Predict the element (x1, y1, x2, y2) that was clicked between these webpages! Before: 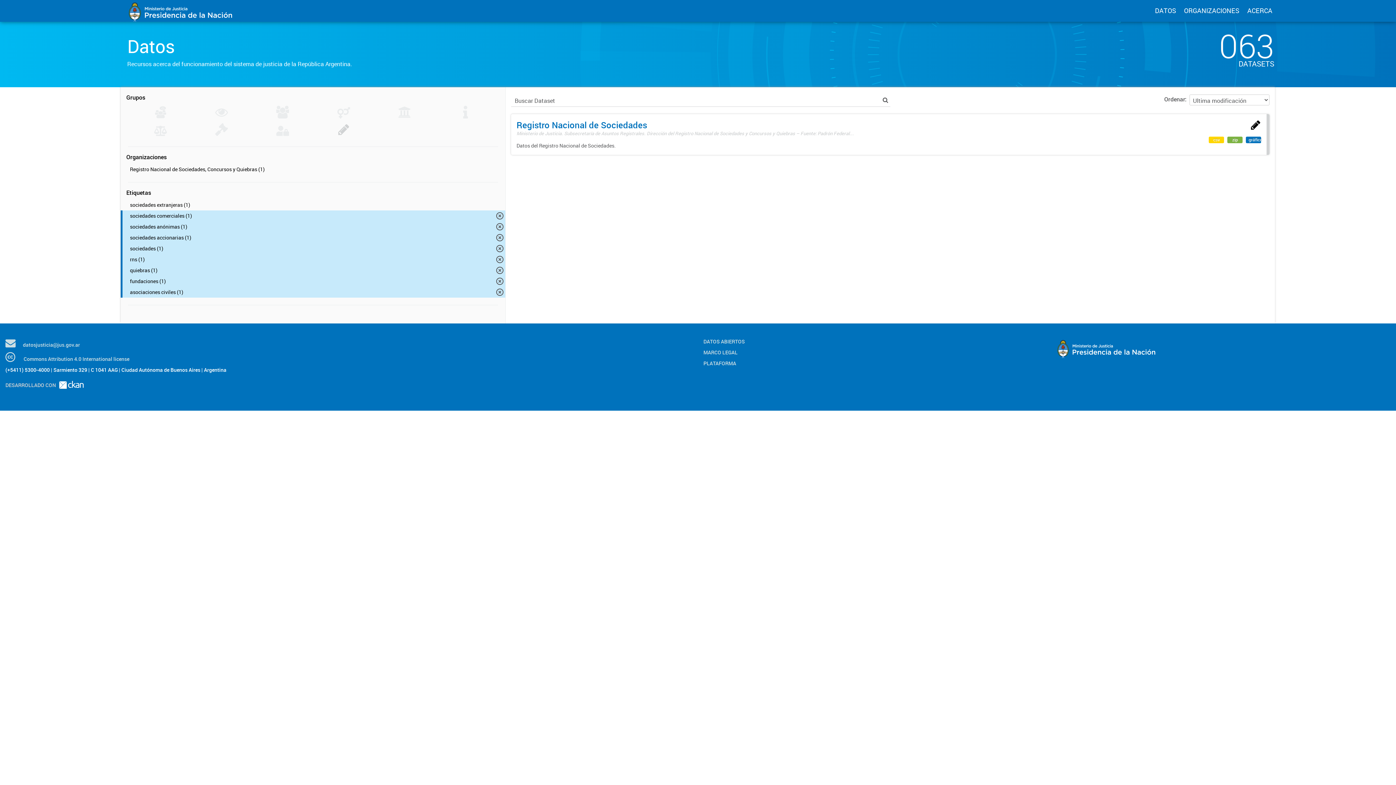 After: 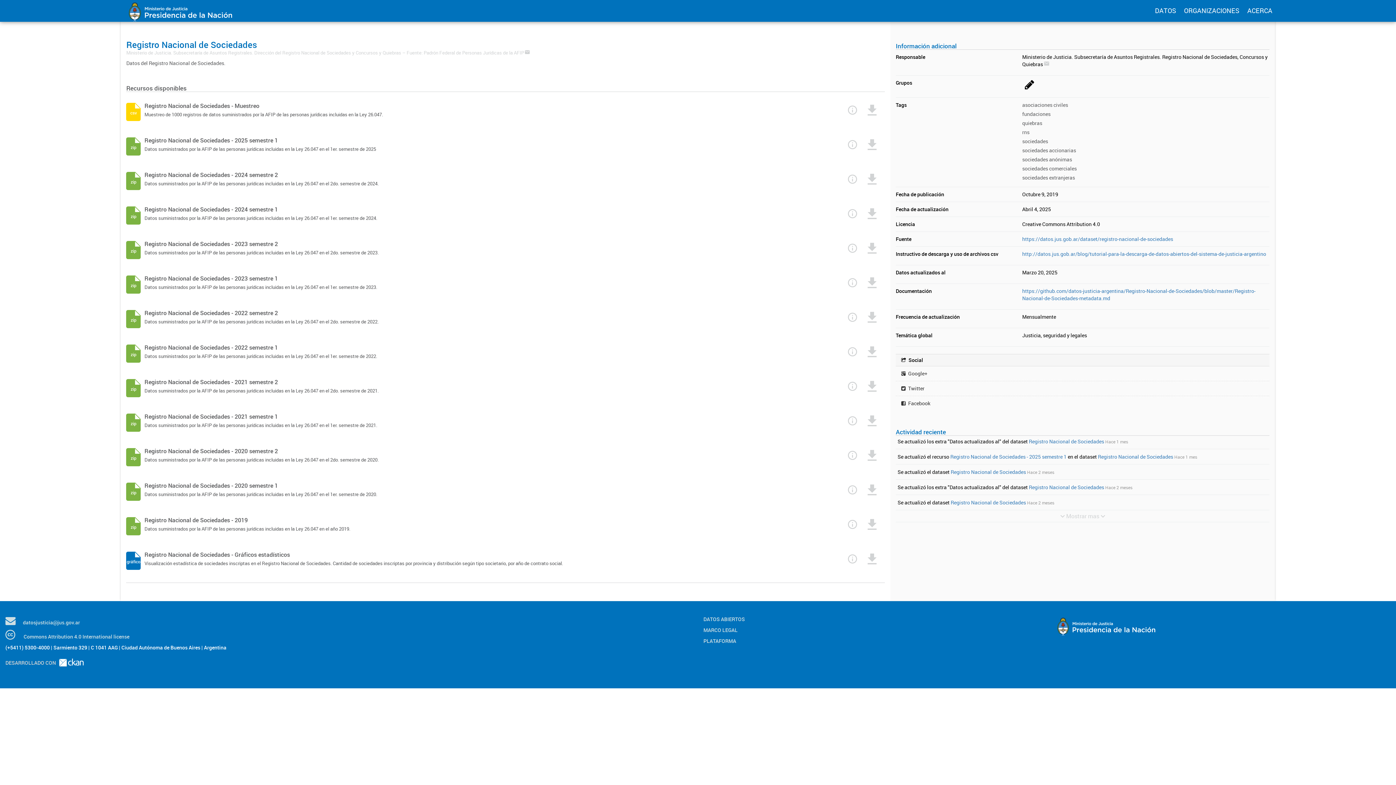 Action: label: Registro Nacional de Sociedades
Ministerio de Justicia. Subsecretaría de Asuntos Registrales. Dirección del Registro Nacional de Sociedades y Concursos y Quiebras – Fuente: Padrón Federal...
Datos del Registro Nacional de Sociedades.
csv zip gráfico bbox: (511, 114, 1269, 154)